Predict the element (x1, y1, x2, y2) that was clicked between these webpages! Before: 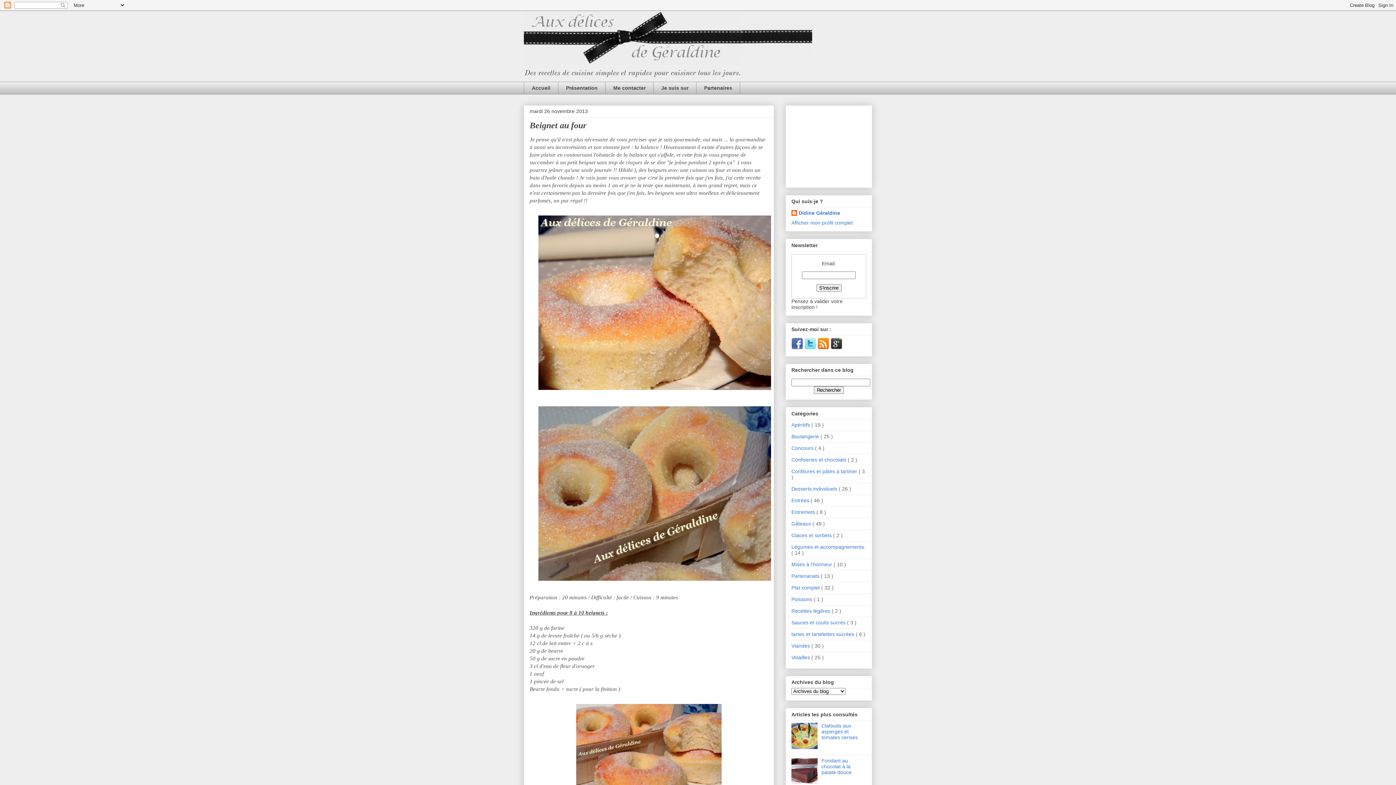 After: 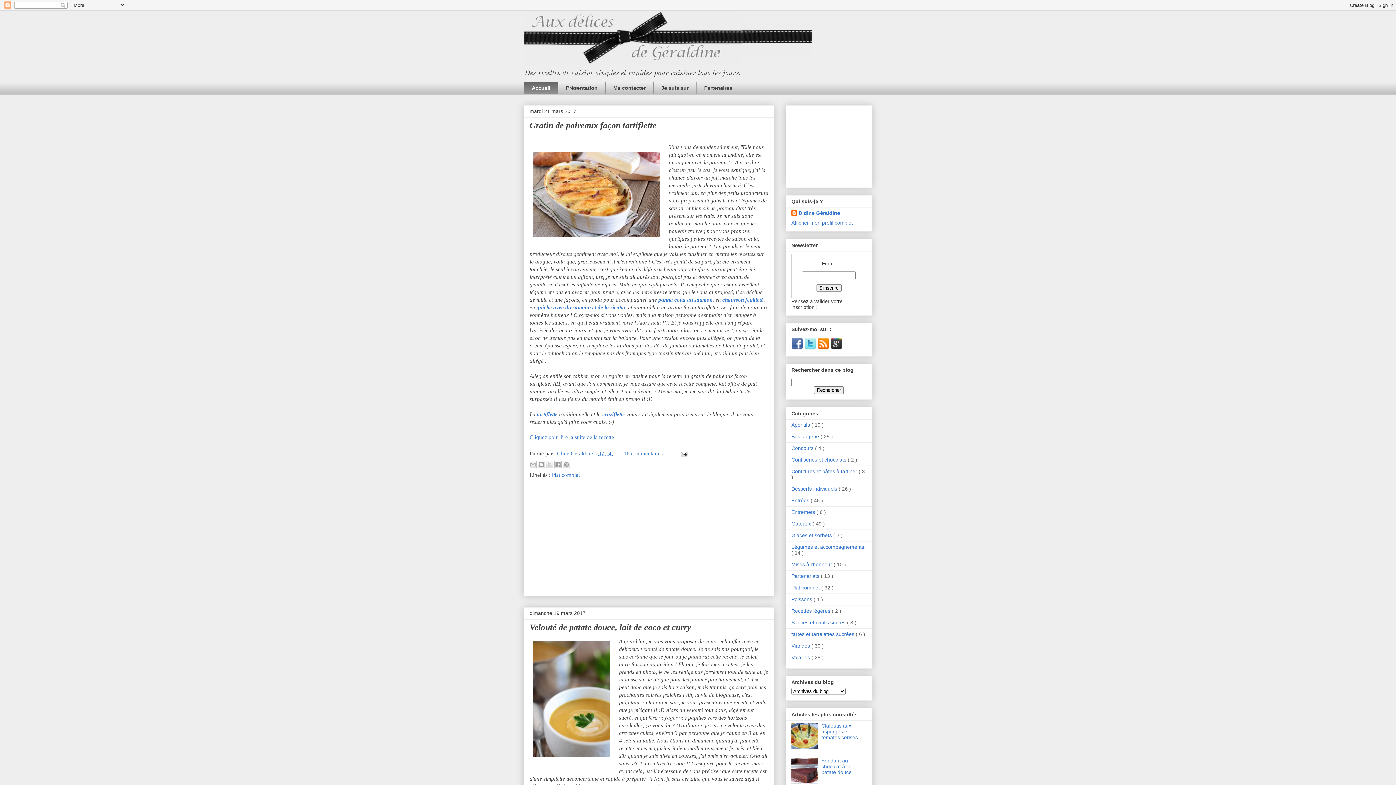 Action: bbox: (524, 81, 558, 94) label: Accueil